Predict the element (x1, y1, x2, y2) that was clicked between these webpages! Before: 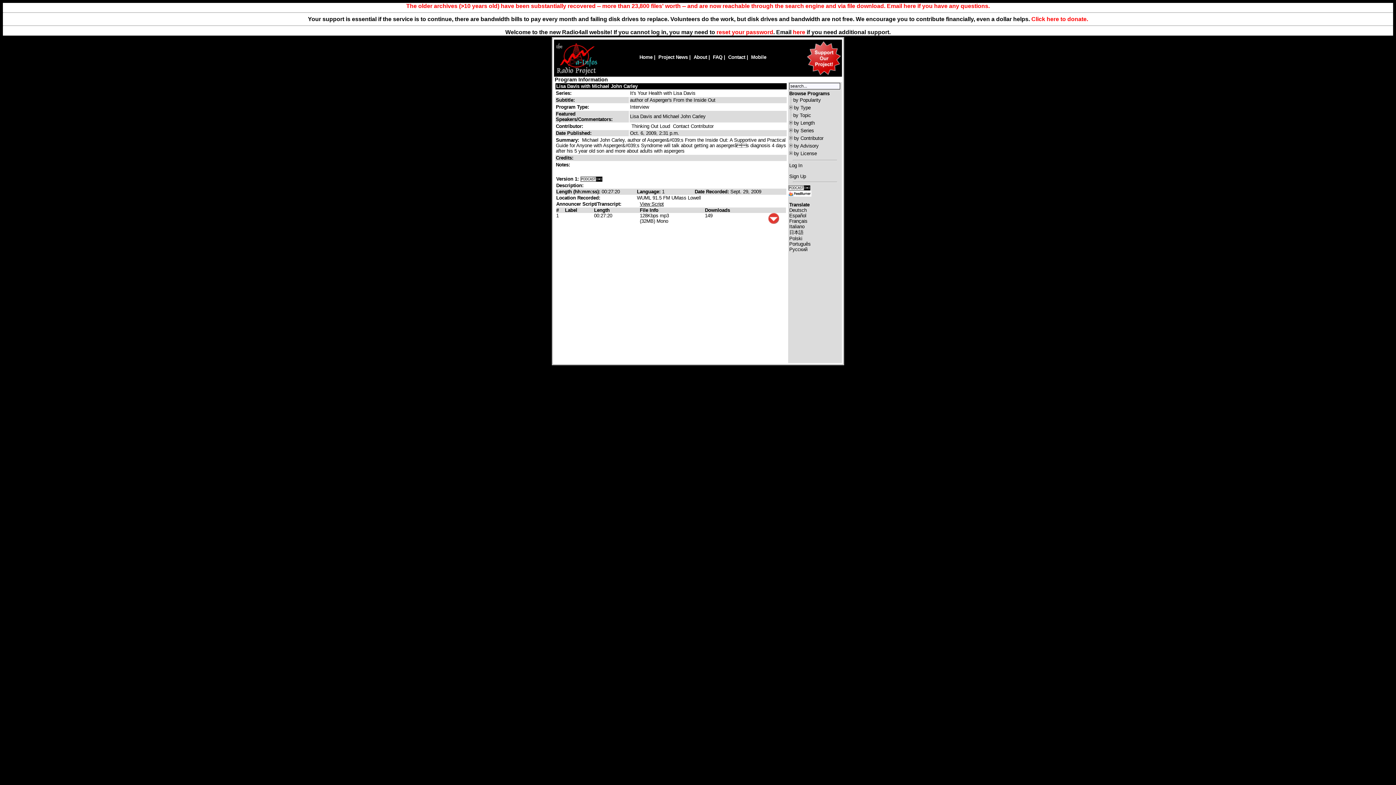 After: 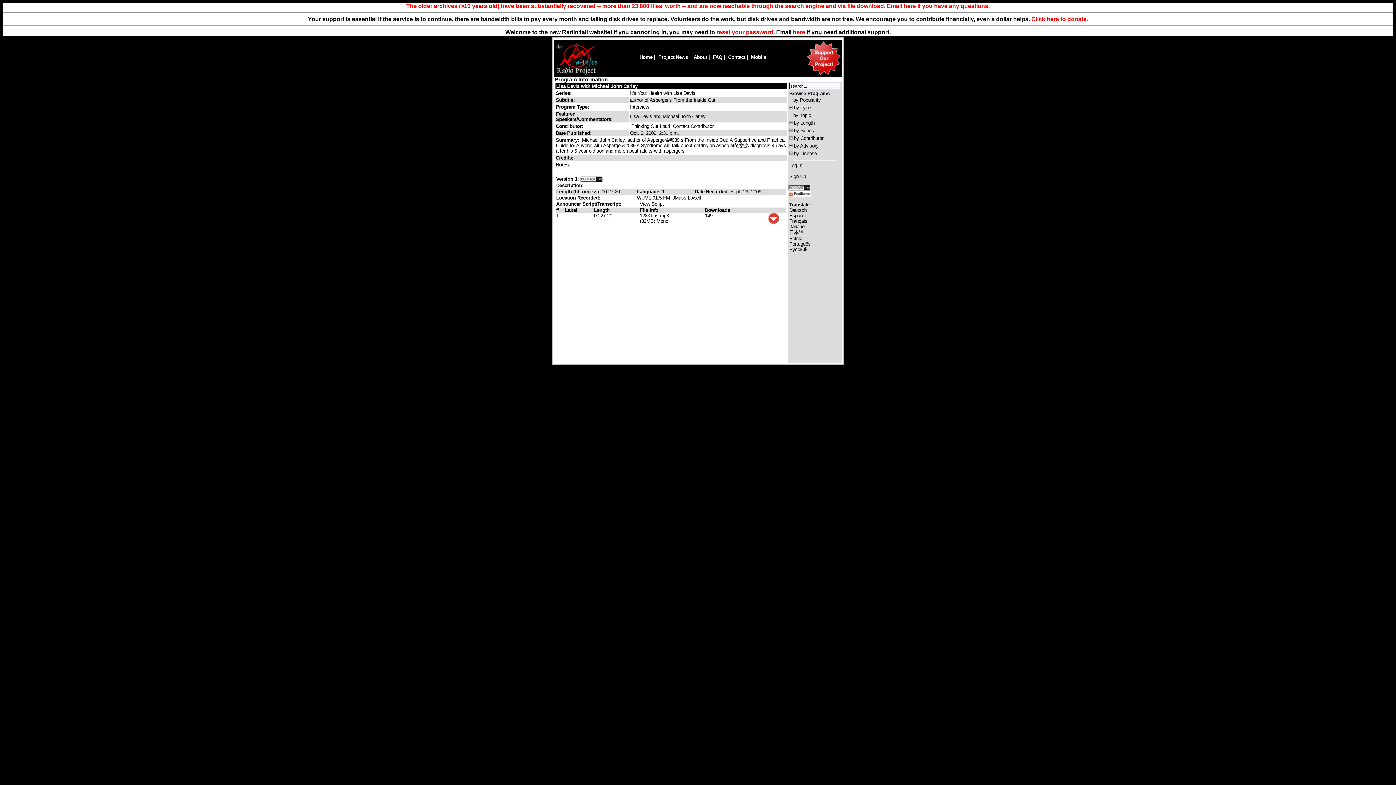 Action: label: Italiano bbox: (789, 223, 804, 229)